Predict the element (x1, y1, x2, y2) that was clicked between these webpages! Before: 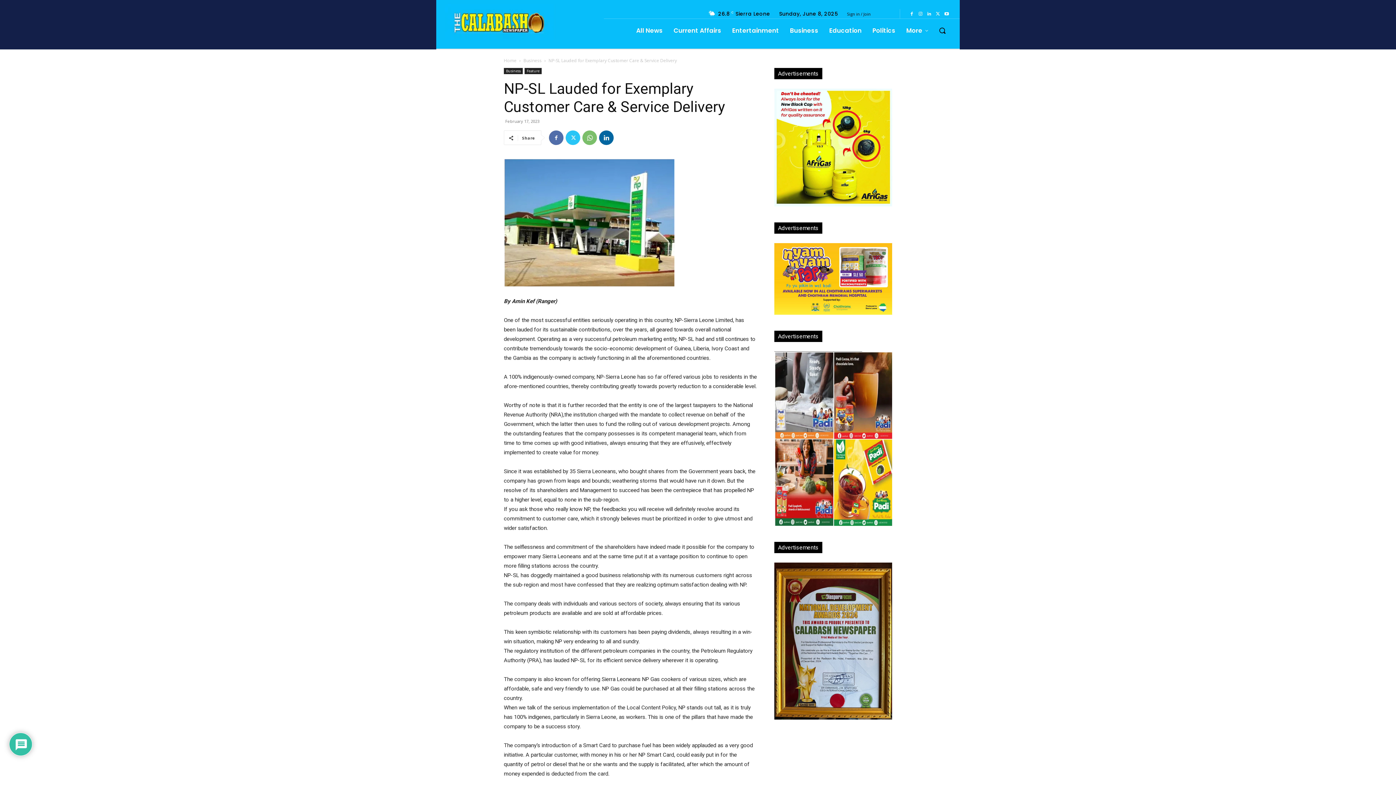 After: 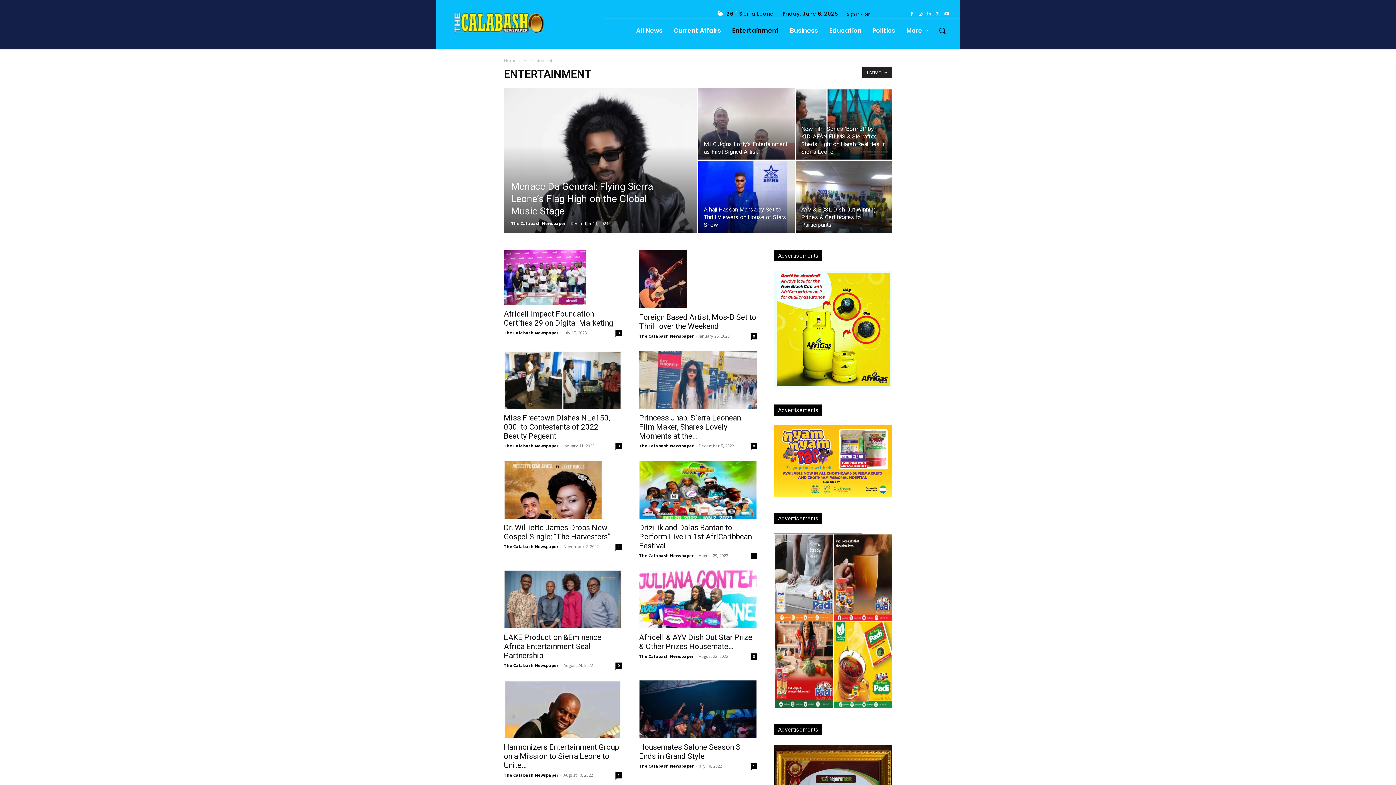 Action: label: Entertainment bbox: (726, 18, 784, 42)